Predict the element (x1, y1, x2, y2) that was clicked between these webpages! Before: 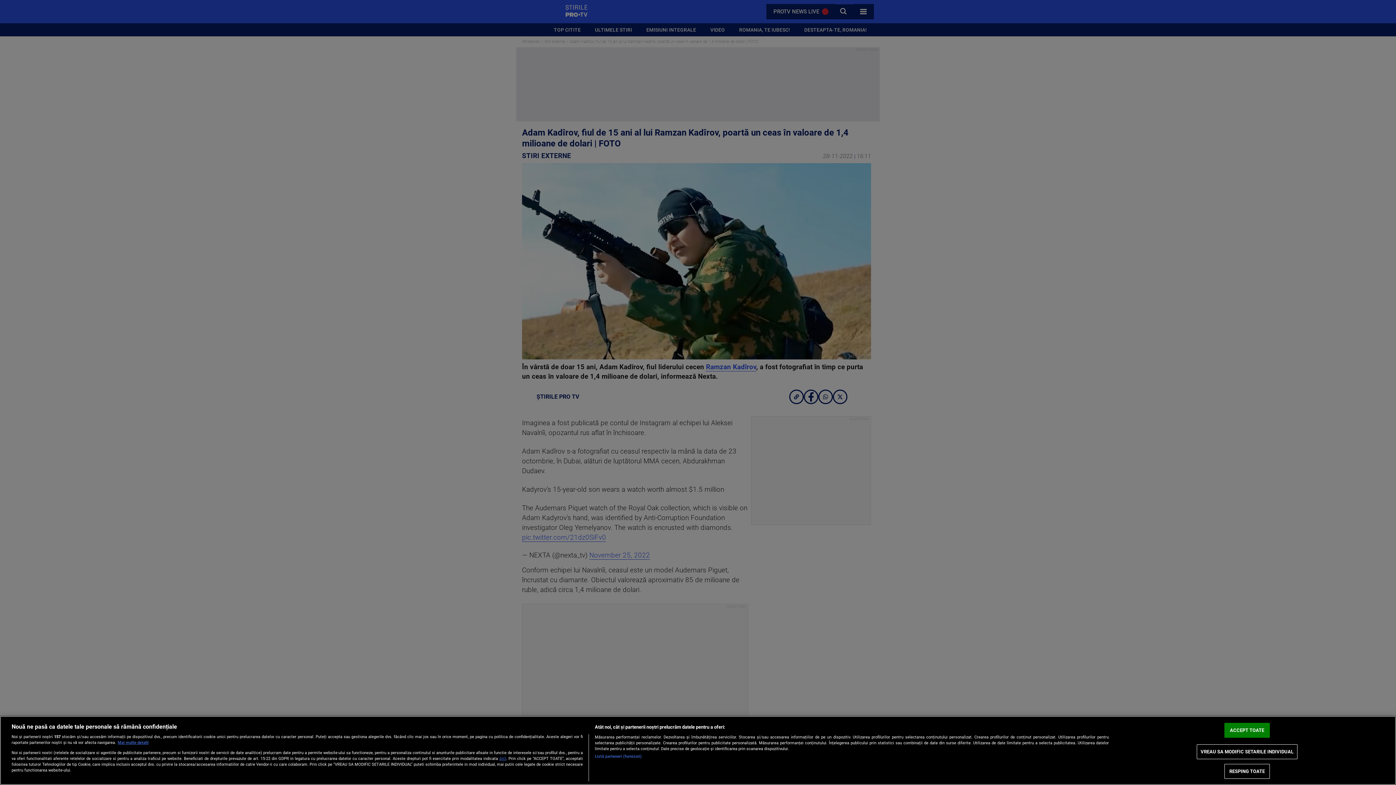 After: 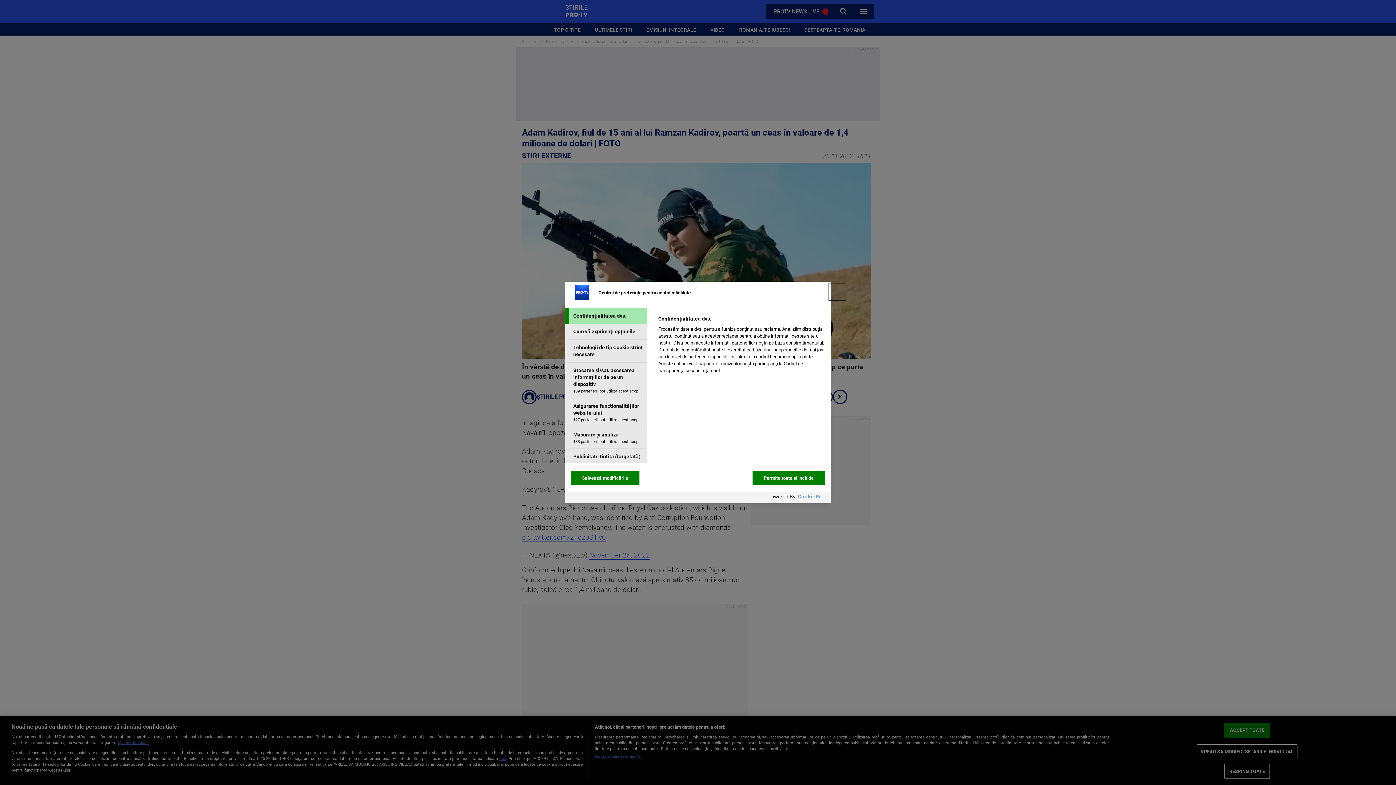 Action: bbox: (1196, 744, 1297, 759) label: VREAU SA MODIFIC SETARILE INDIVIDUAL